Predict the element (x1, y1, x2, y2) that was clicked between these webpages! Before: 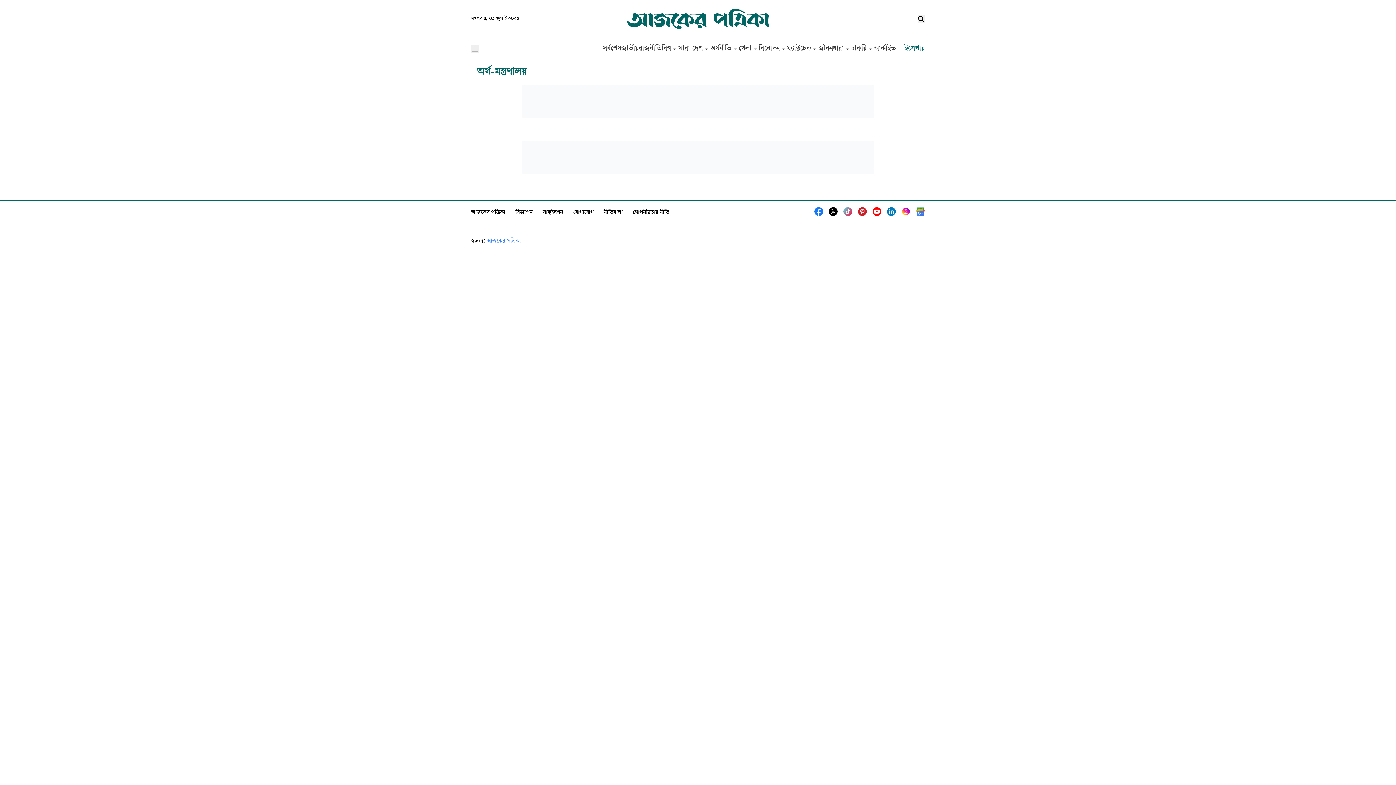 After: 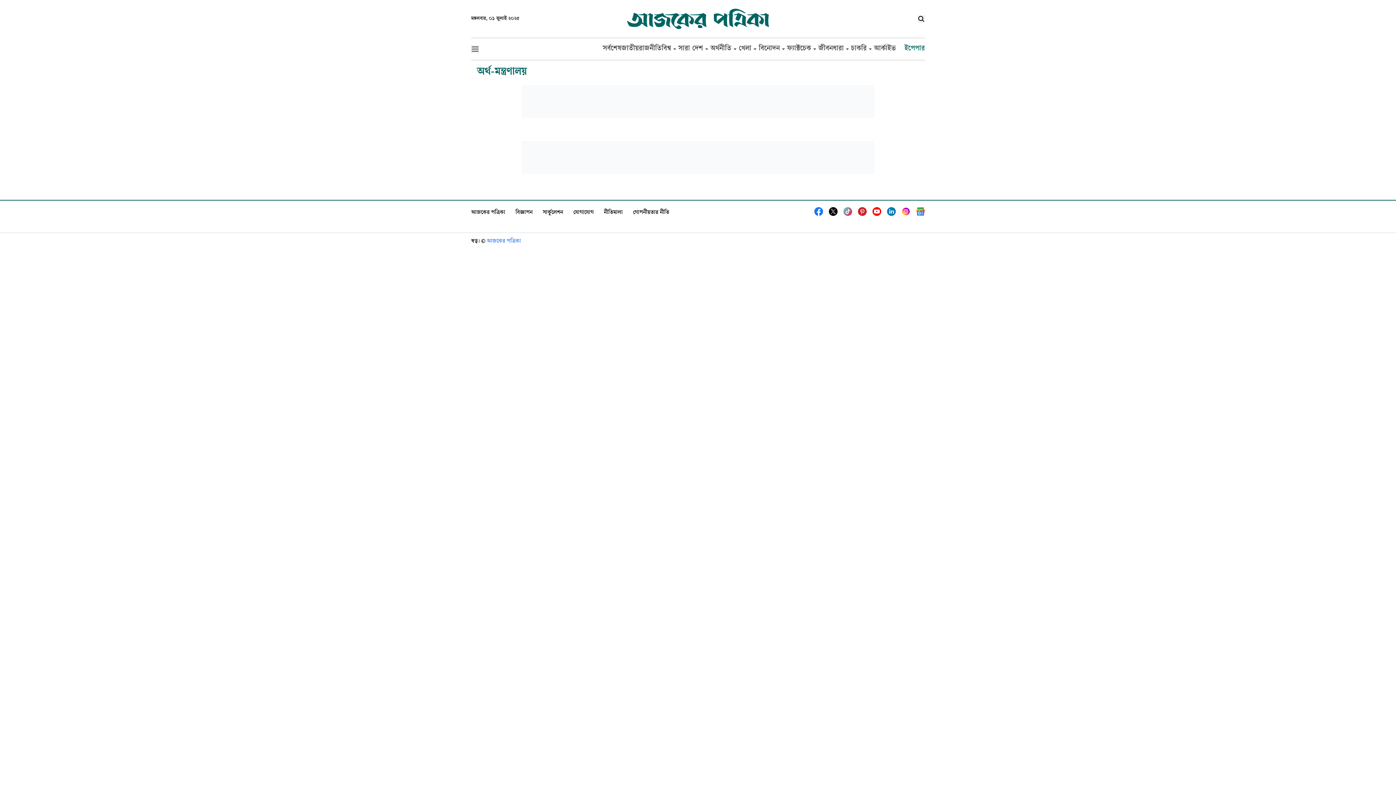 Action: bbox: (471, 205, 509, 218) label: আজকের পত্রিকা